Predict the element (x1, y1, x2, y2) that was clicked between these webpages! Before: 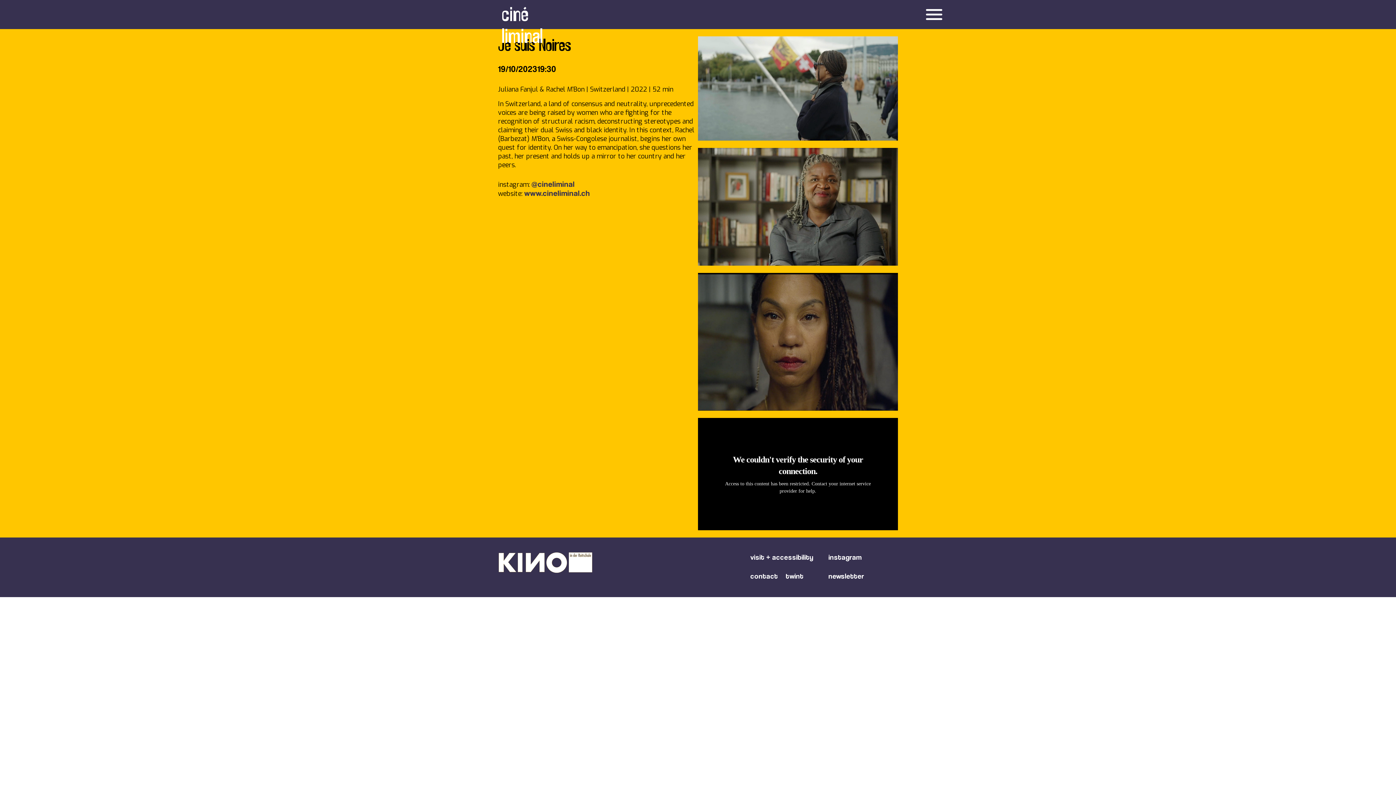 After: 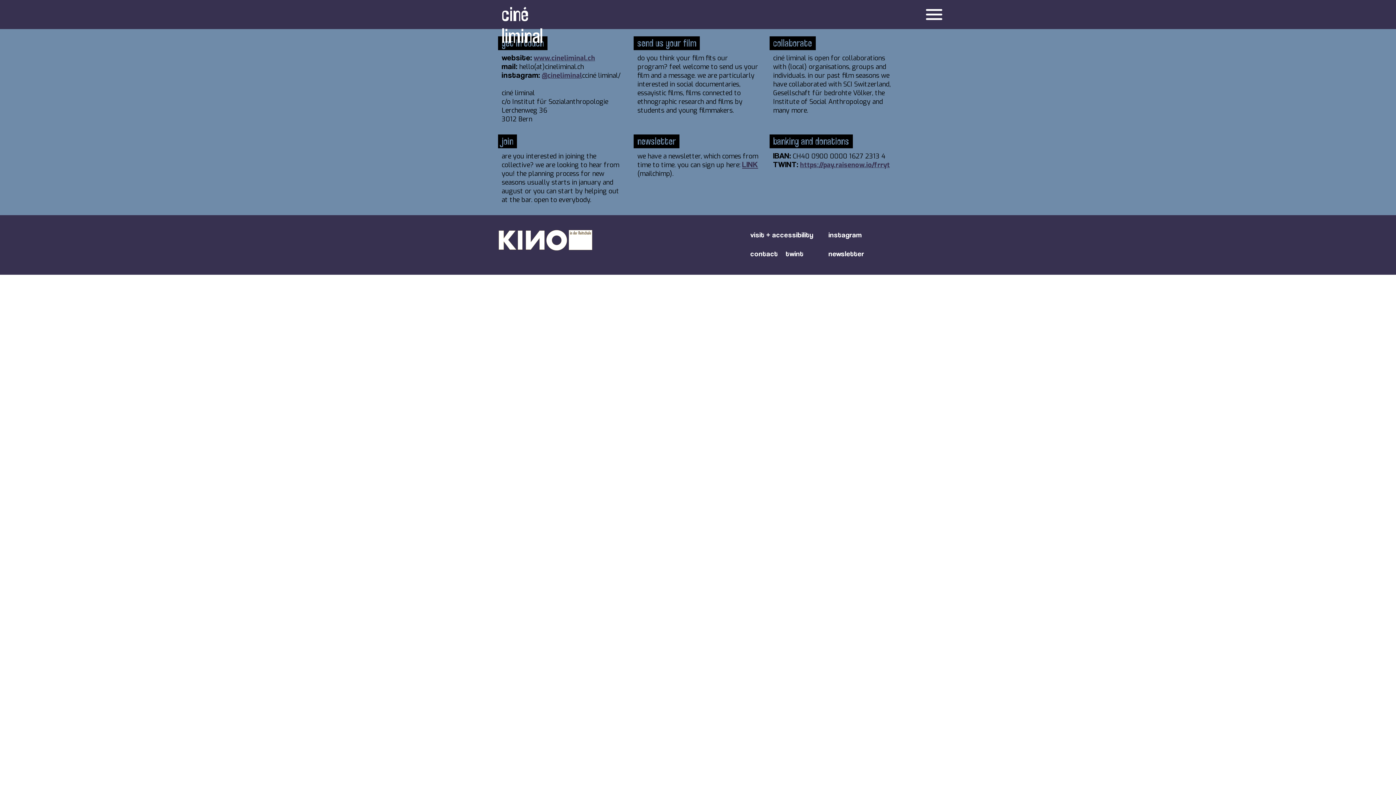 Action: bbox: (749, 571, 784, 583) label: contact